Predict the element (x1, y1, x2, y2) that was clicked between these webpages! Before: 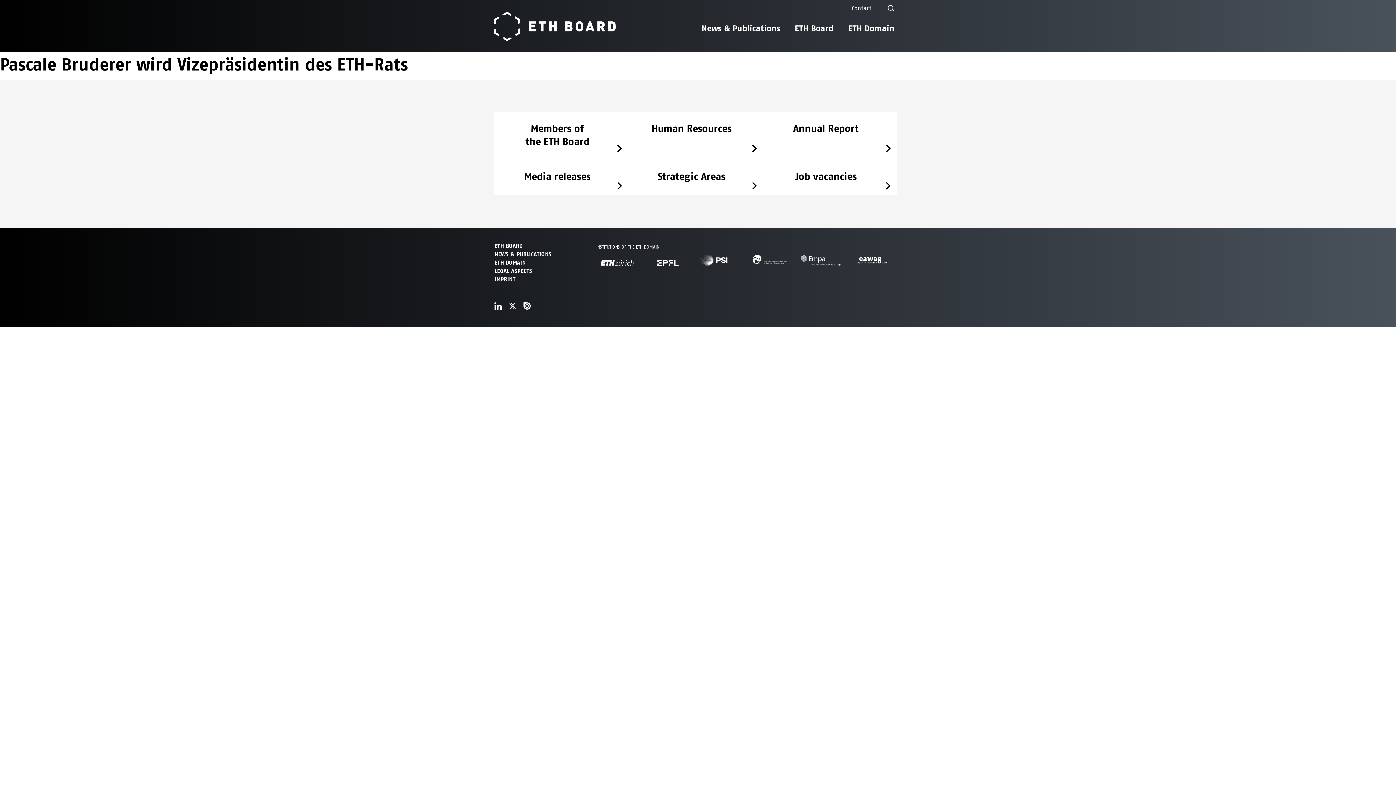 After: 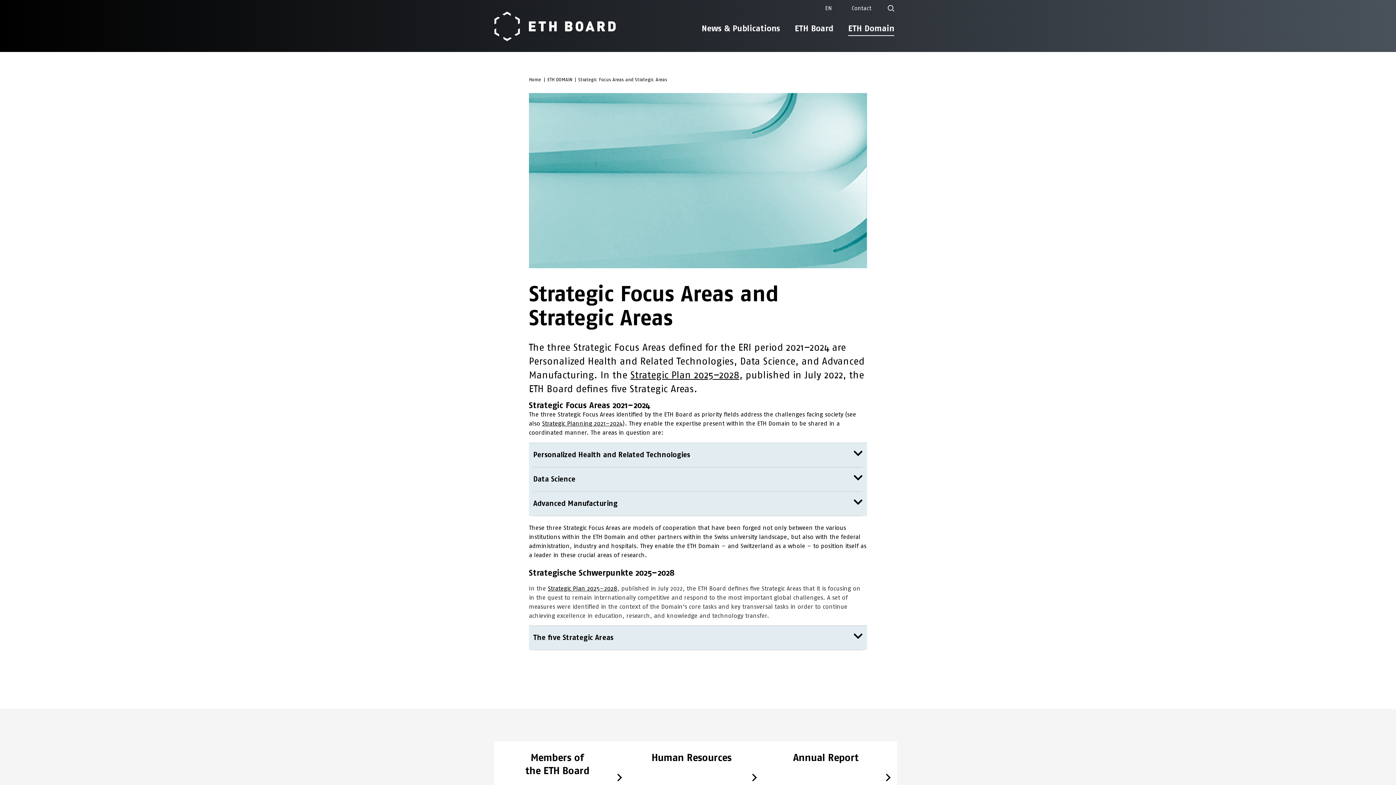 Action: bbox: (636, 169, 746, 182) label: Strategic Areas